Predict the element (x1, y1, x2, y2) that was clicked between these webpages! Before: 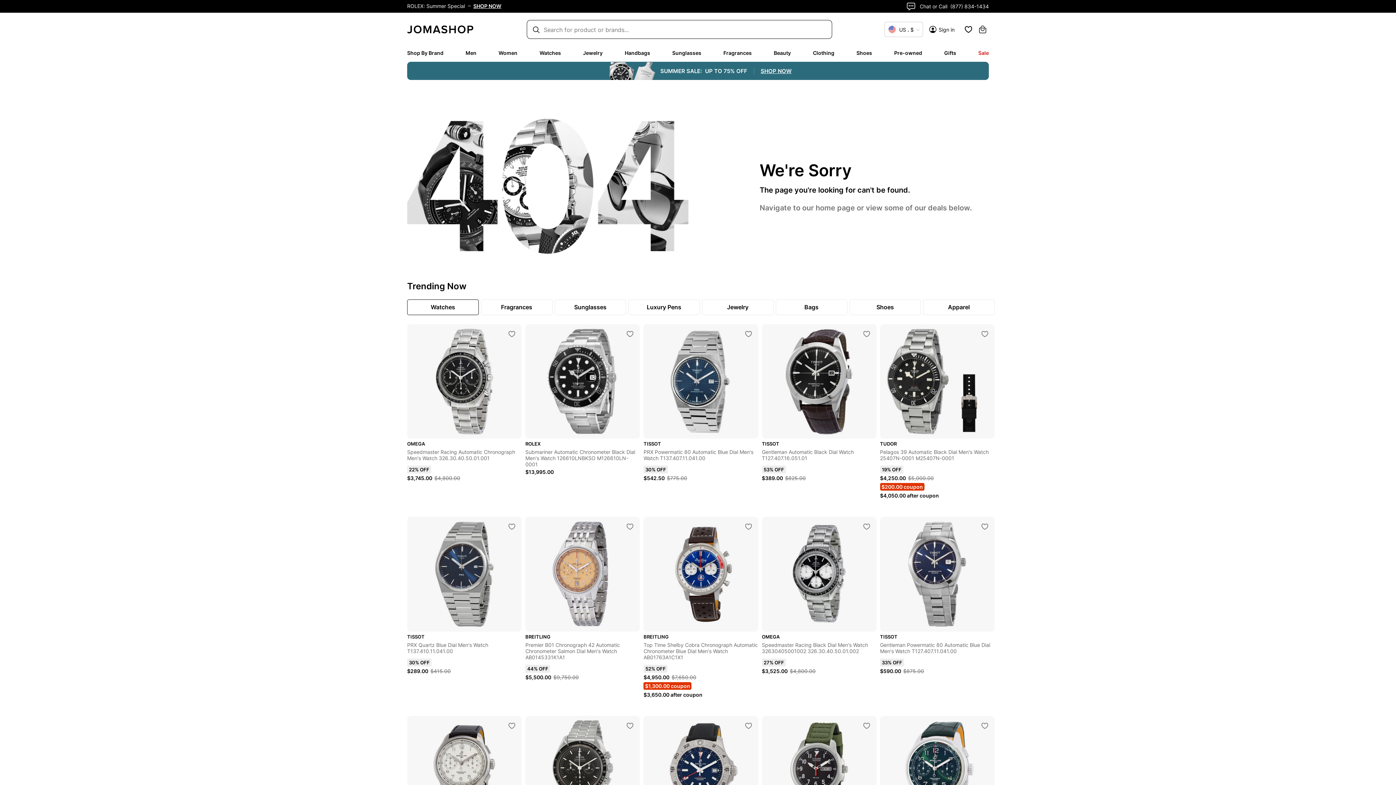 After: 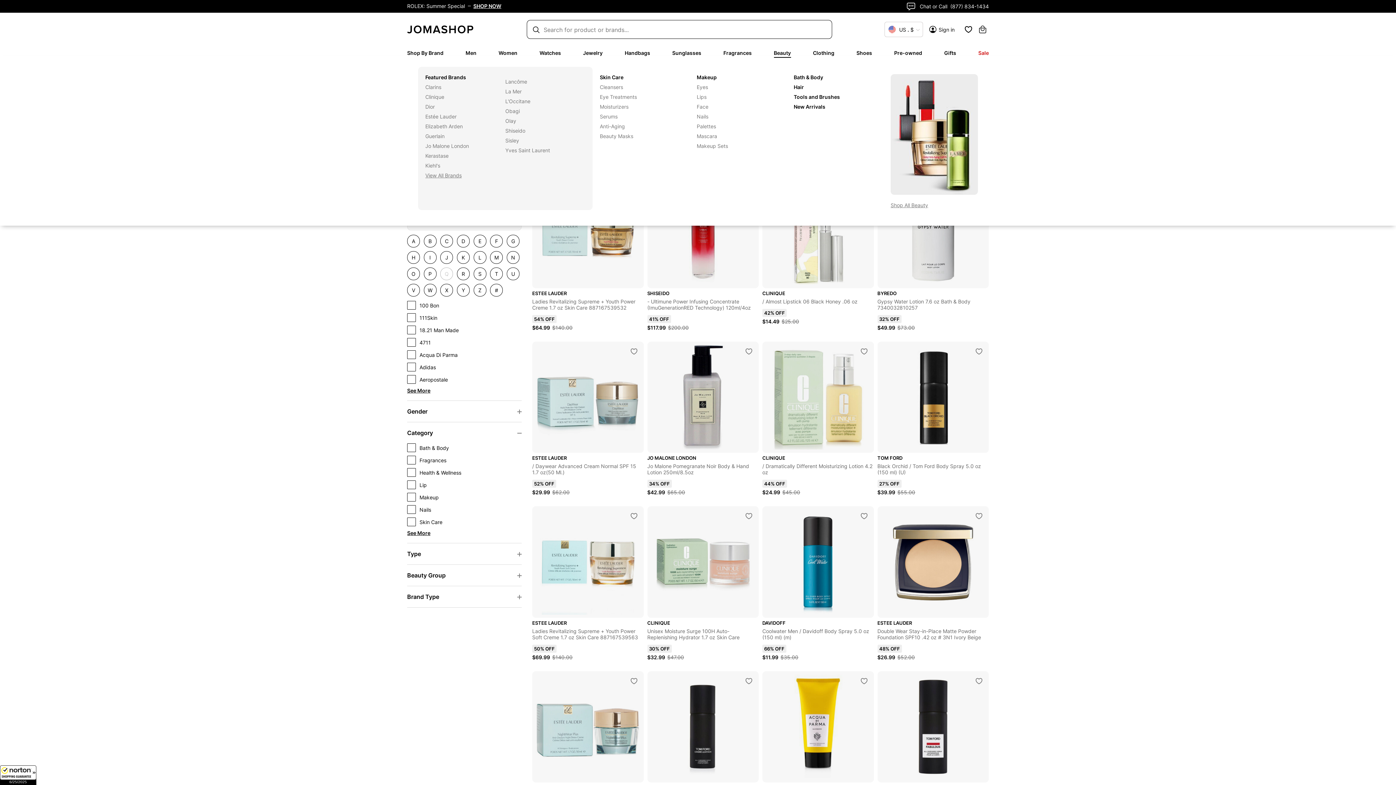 Action: bbox: (774, 49, 791, 56) label: Beauty